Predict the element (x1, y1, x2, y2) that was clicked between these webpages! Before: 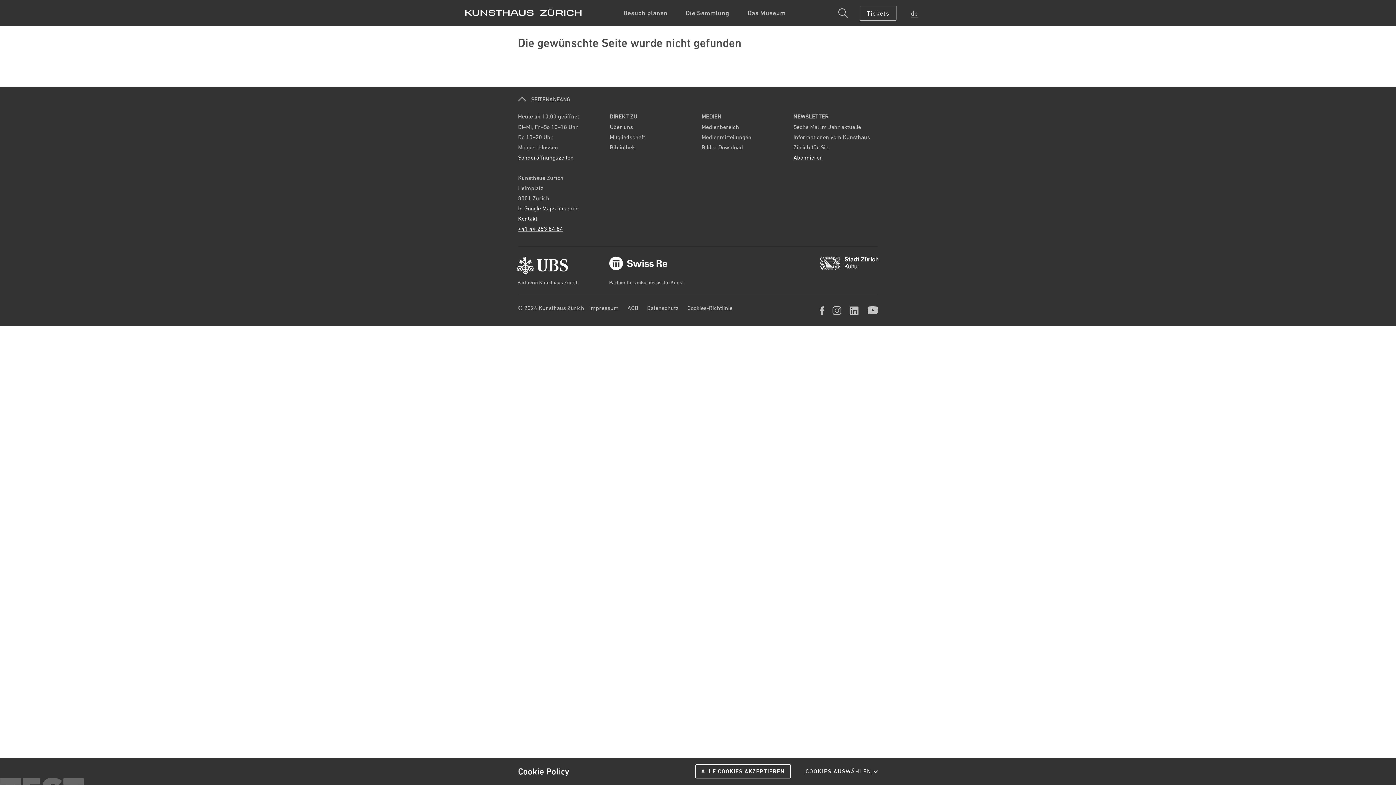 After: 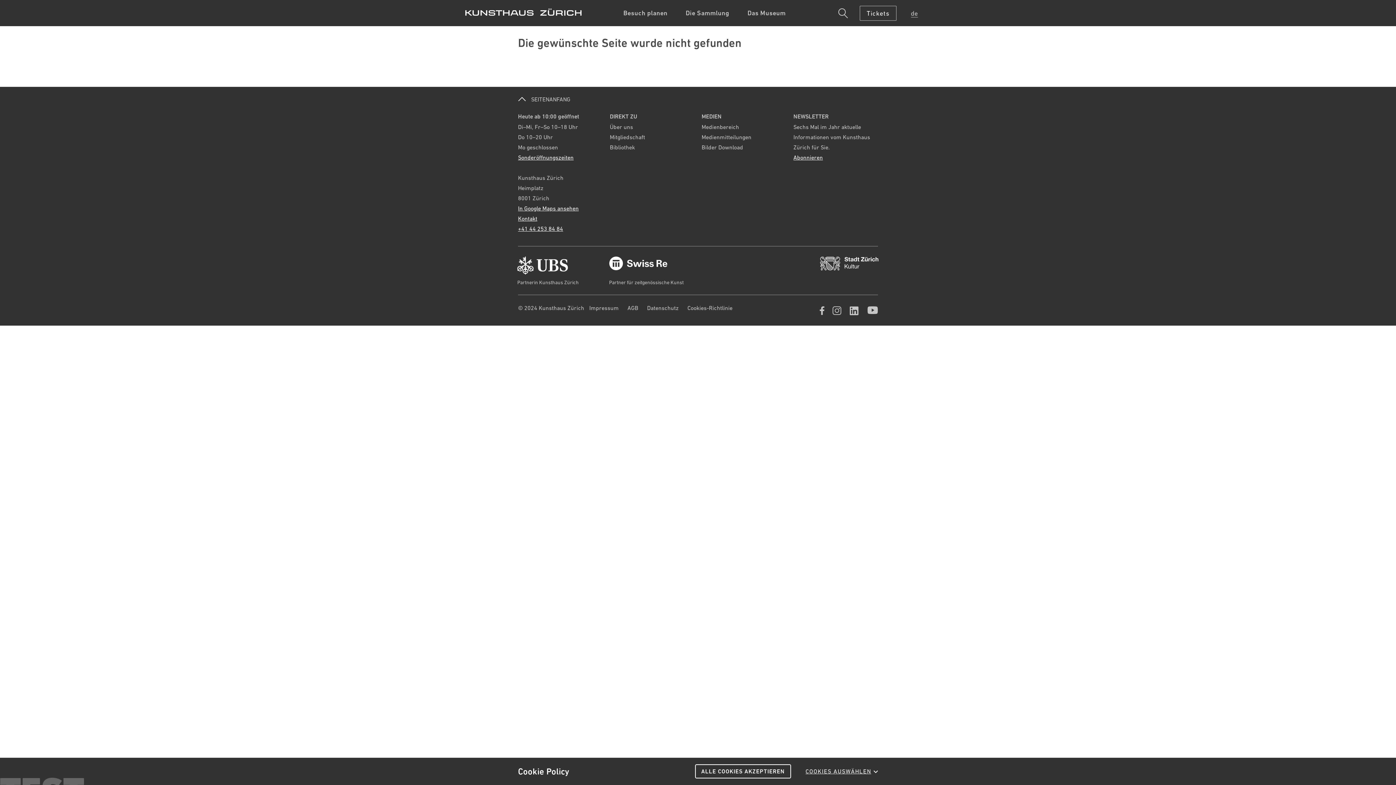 Action: bbox: (817, 306, 824, 318)